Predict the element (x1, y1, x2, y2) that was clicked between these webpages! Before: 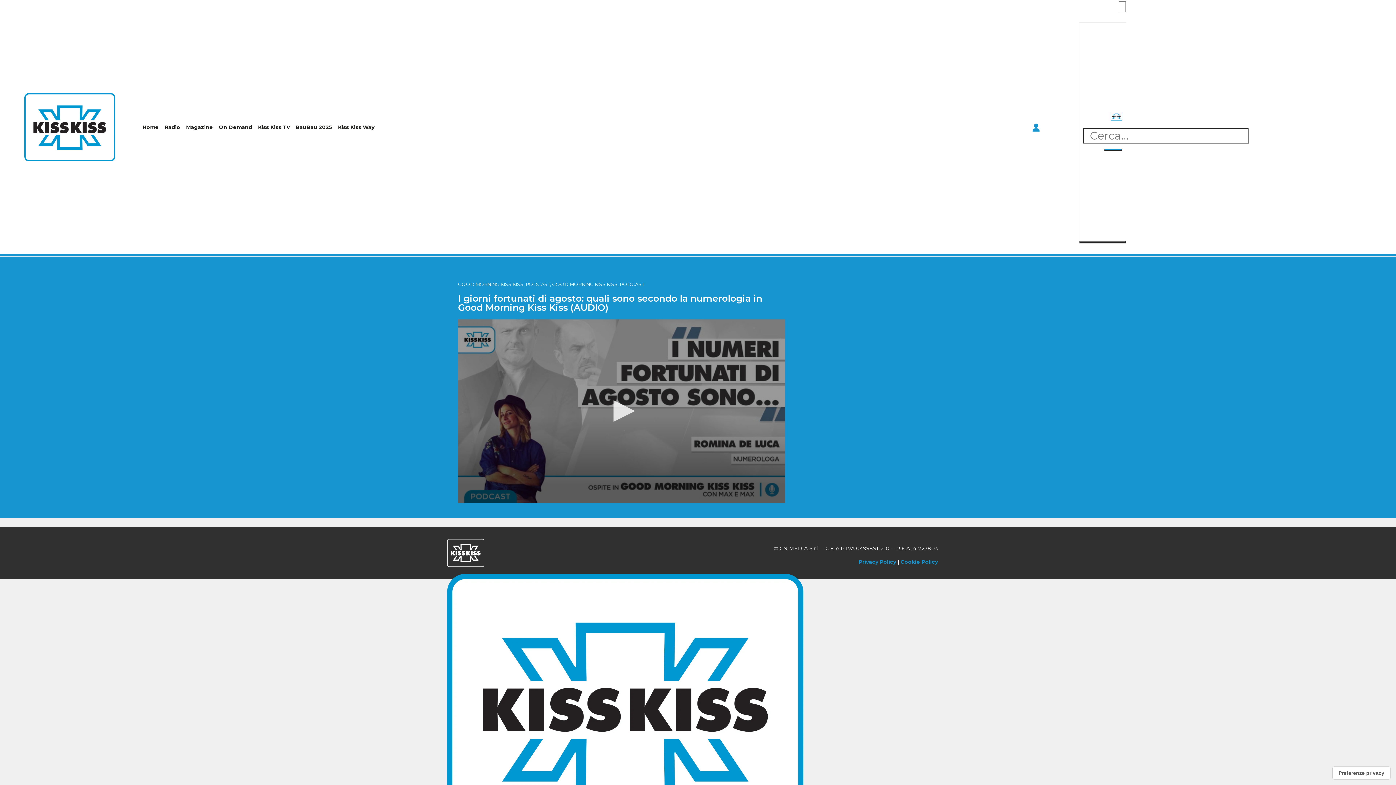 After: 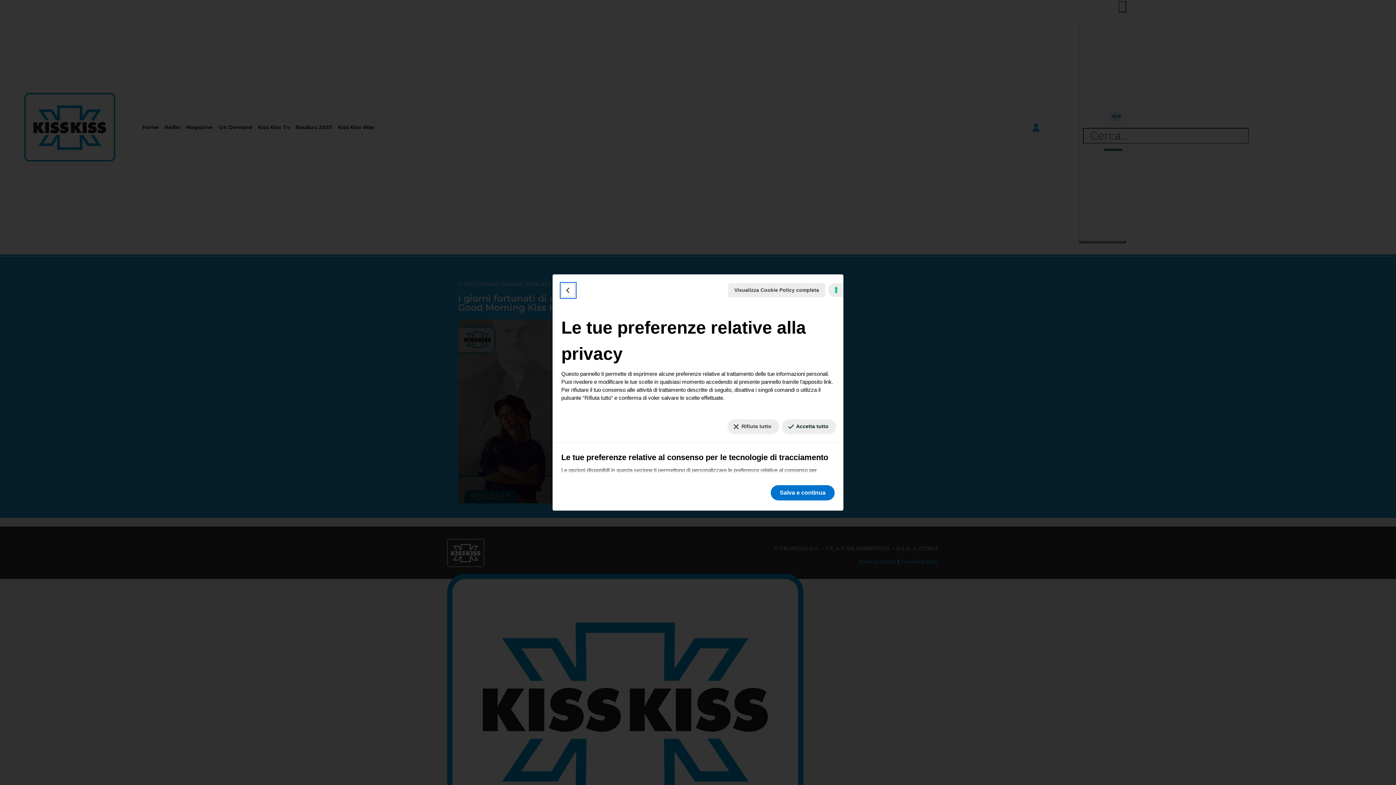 Action: label: Le tue preferenze relative al consenso per le tecnologie di tracciamento bbox: (1333, 767, 1390, 779)